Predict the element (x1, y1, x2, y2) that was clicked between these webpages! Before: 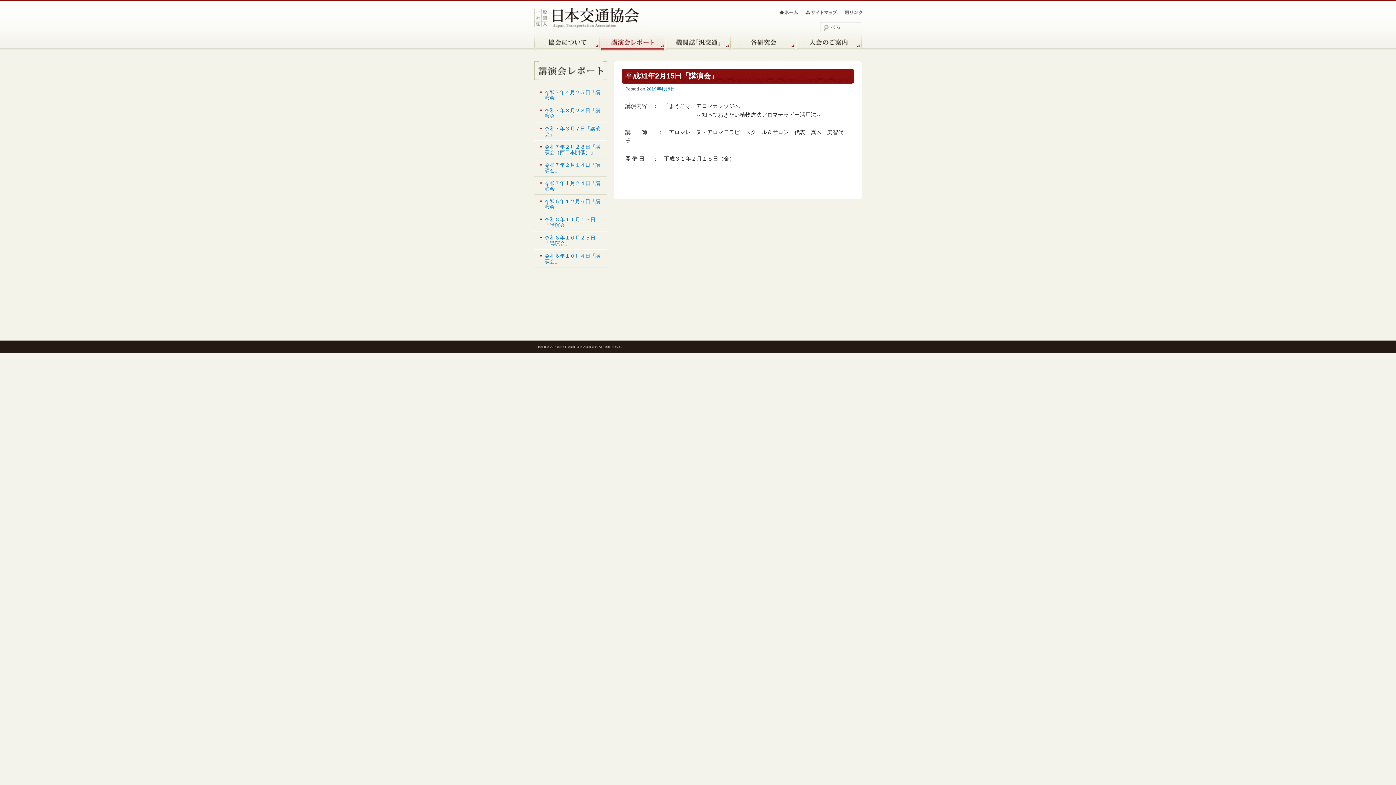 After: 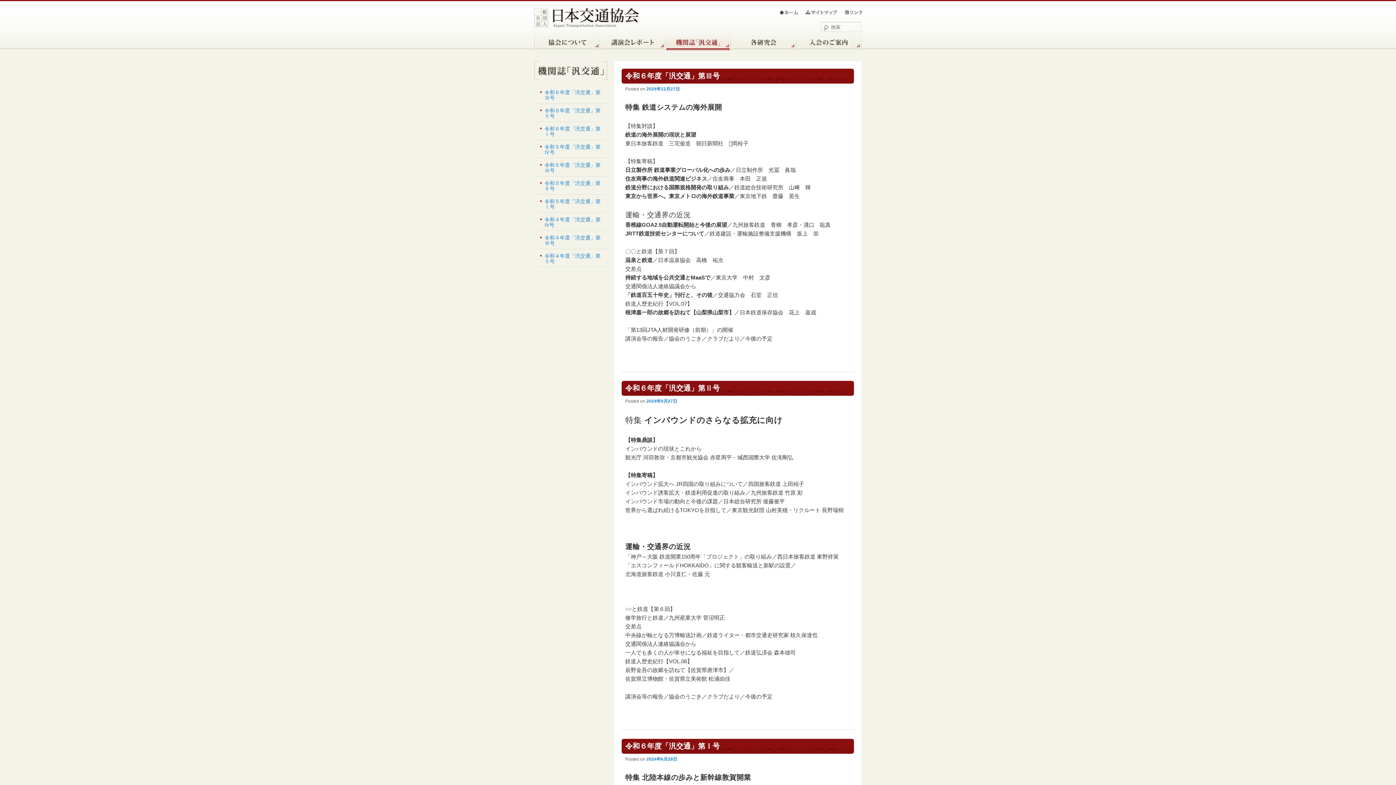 Action: label: 機関誌「汎交通」 bbox: (665, 27, 730, 43)